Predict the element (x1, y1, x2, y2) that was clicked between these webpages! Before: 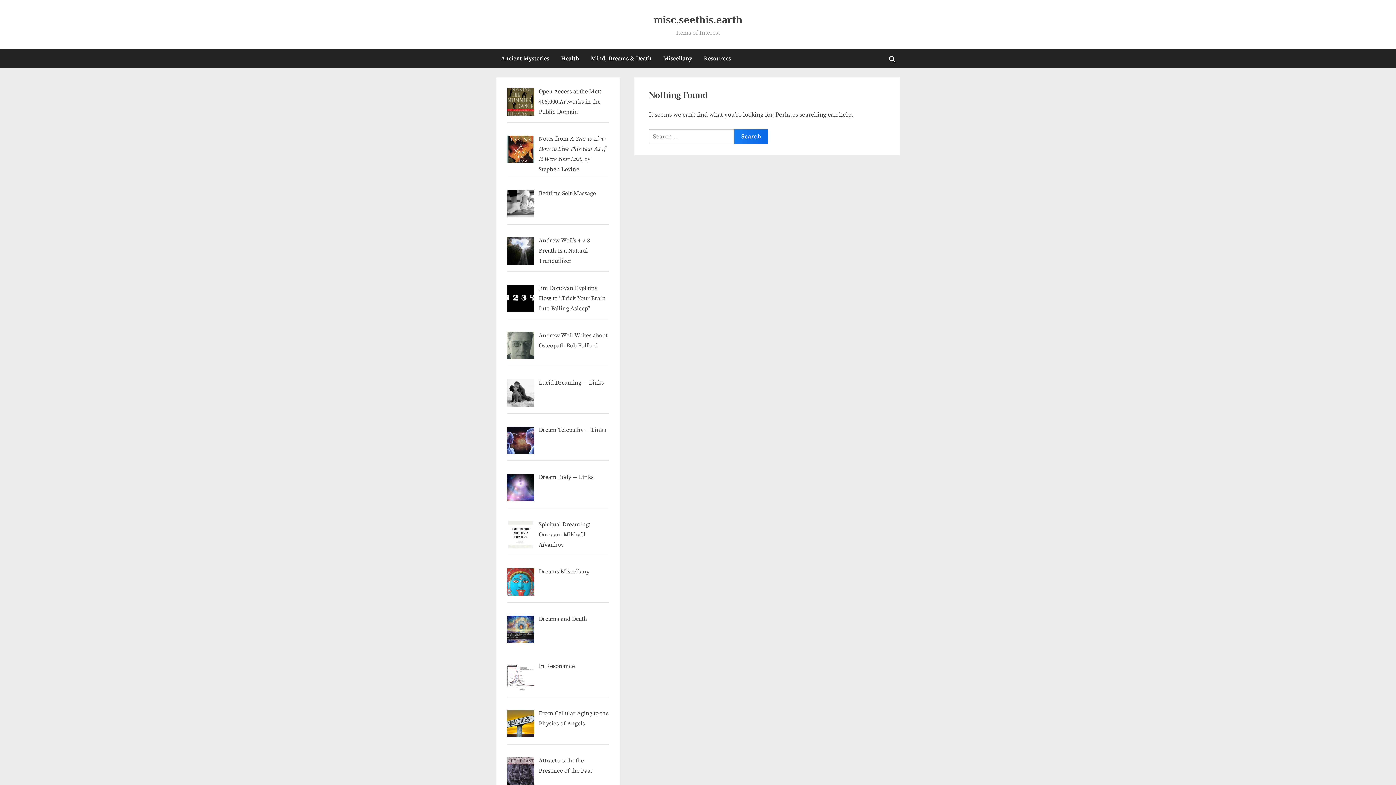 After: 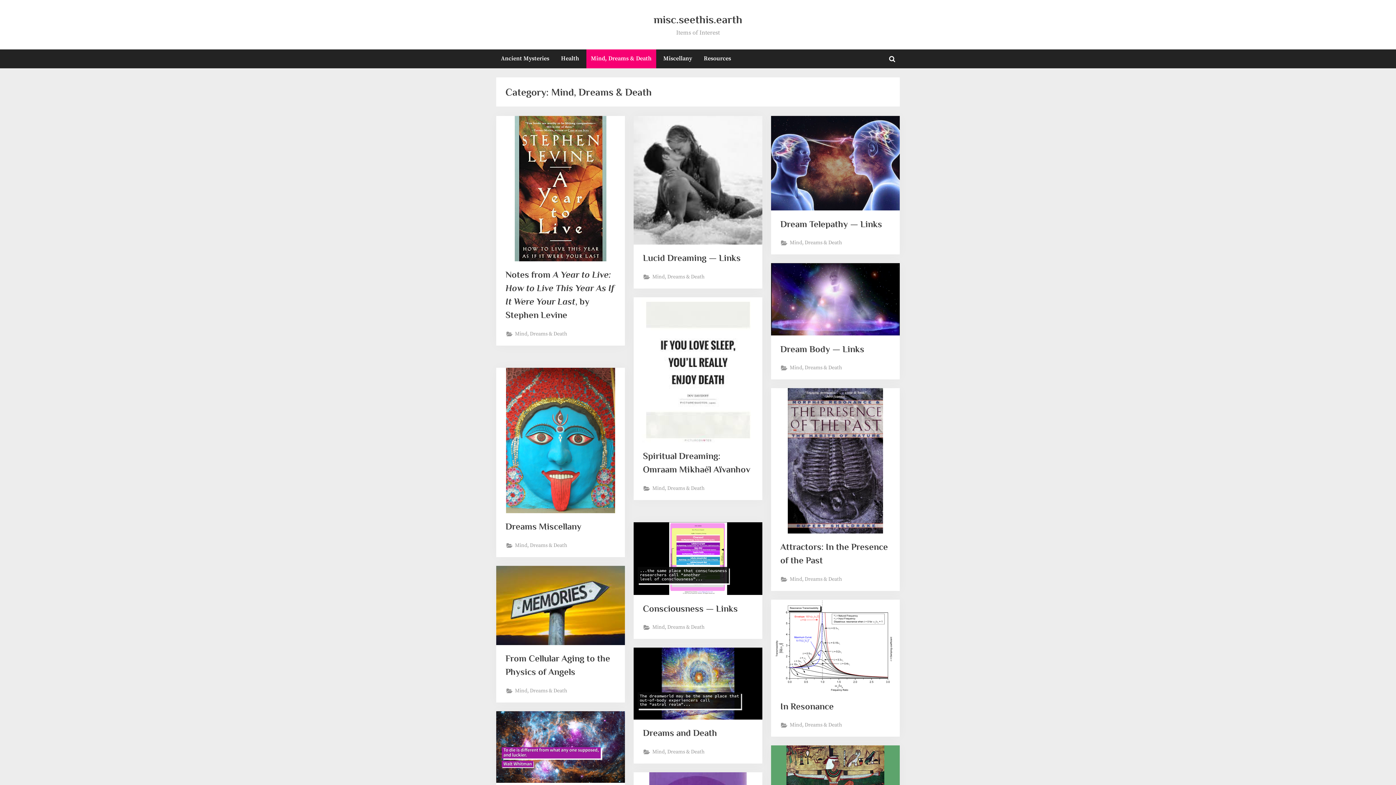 Action: label: Mind, Dreams & Death bbox: (586, 49, 656, 68)